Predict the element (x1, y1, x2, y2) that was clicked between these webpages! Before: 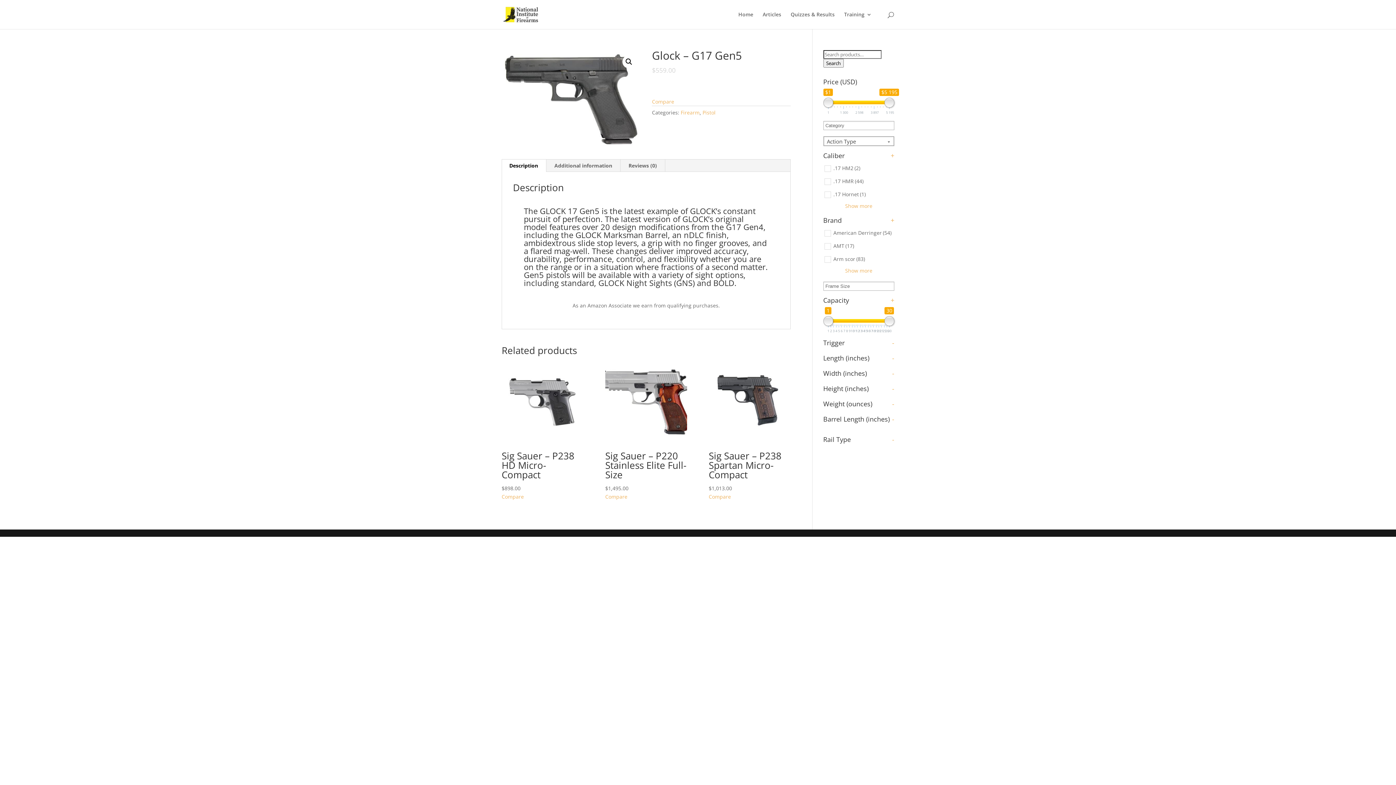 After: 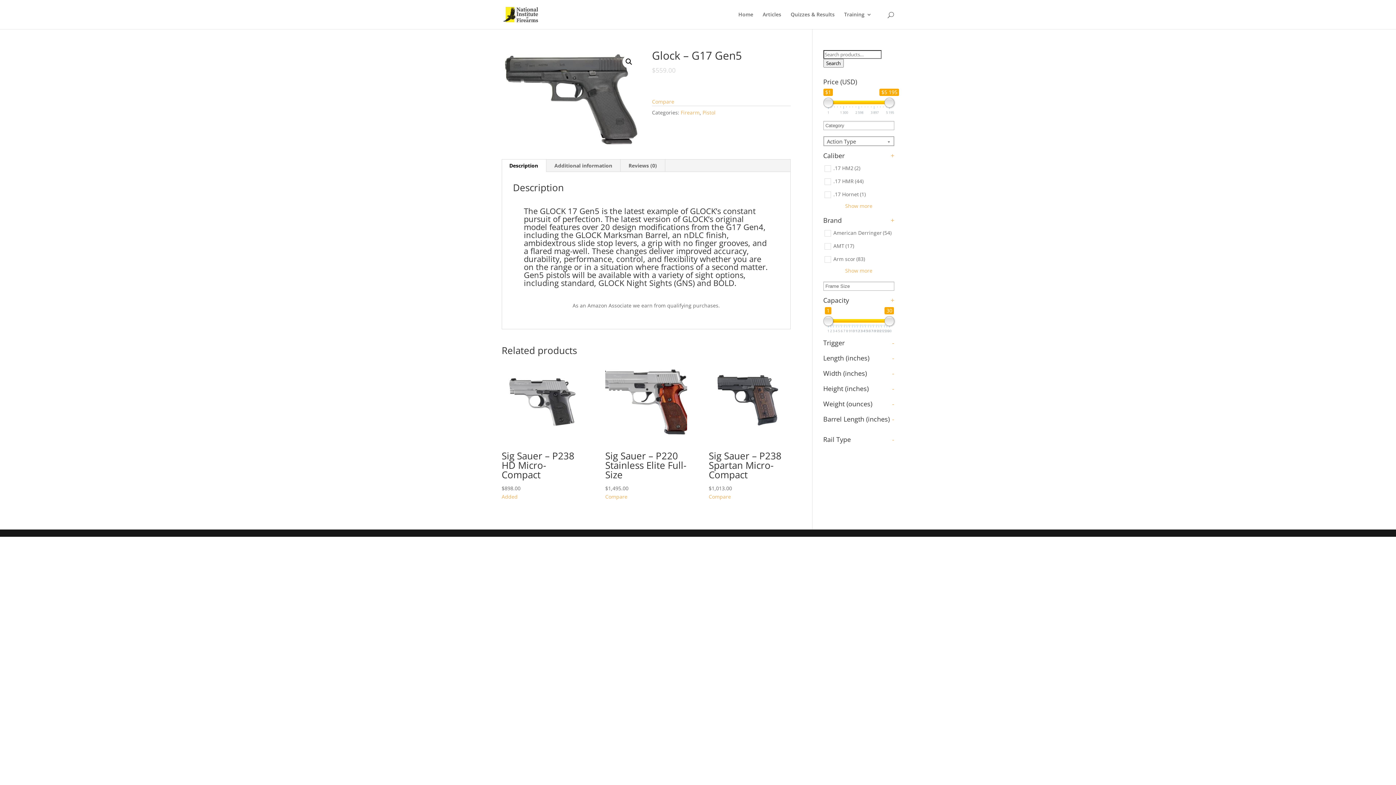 Action: label: Compare bbox: (501, 493, 524, 500)